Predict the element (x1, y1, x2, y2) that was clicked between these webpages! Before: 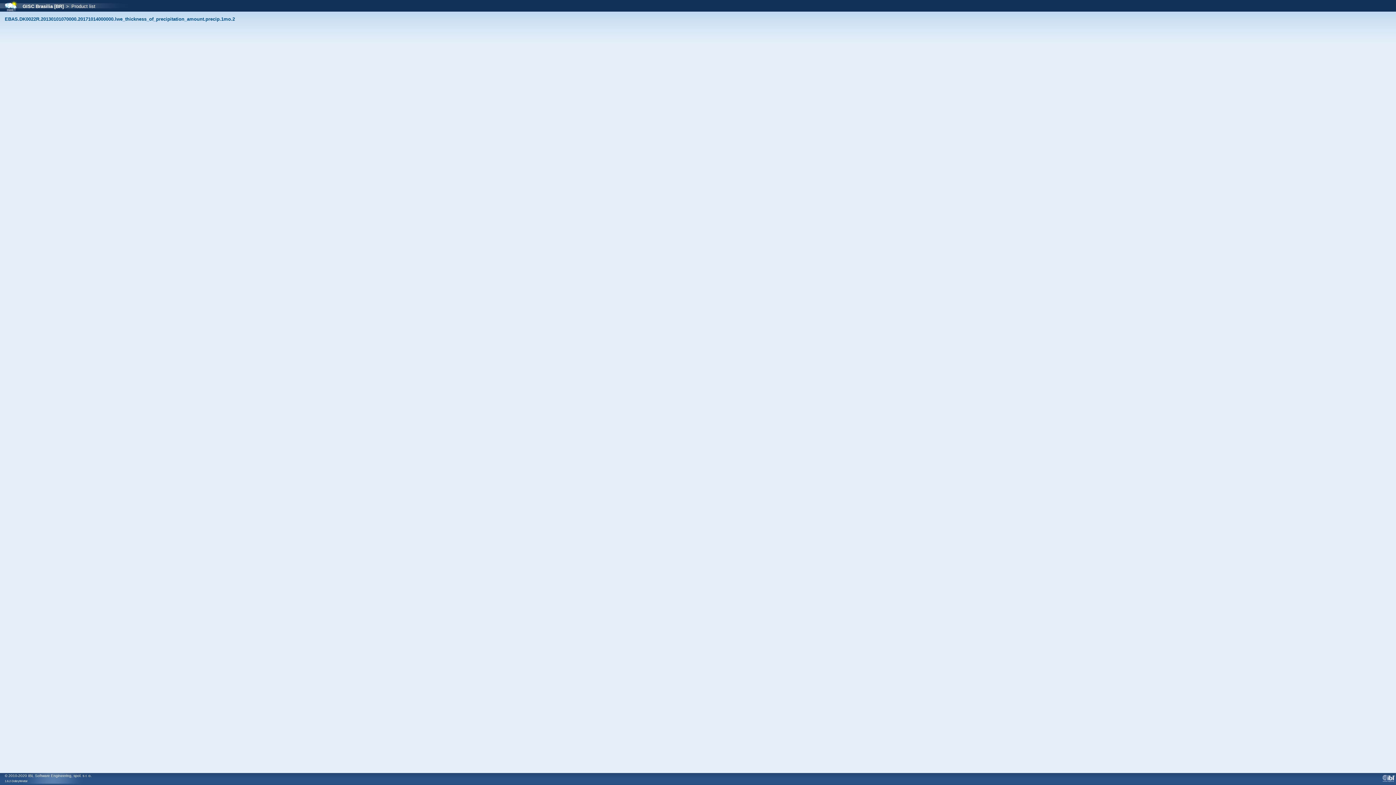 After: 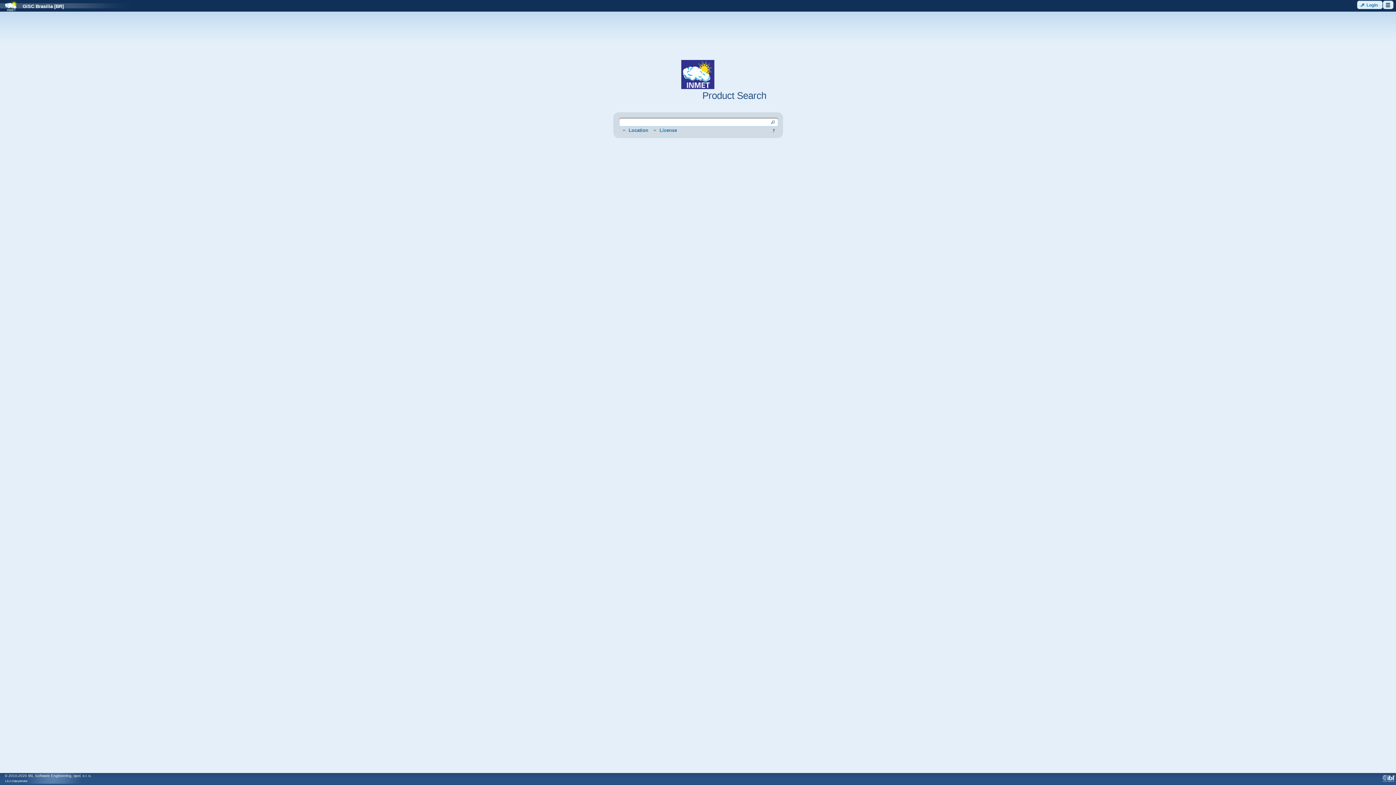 Action: label: GISC Brasilia [BR] bbox: (17, 3, 63, 9)